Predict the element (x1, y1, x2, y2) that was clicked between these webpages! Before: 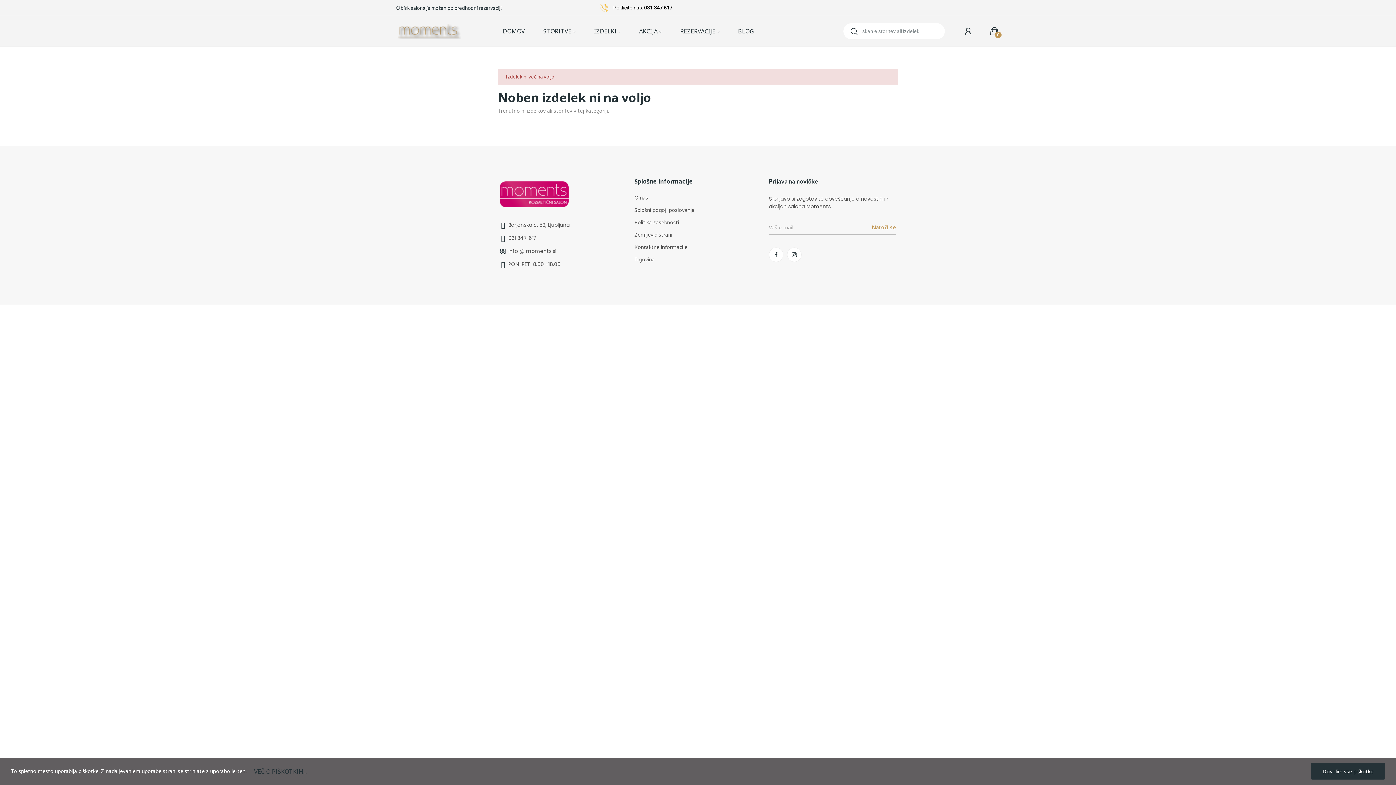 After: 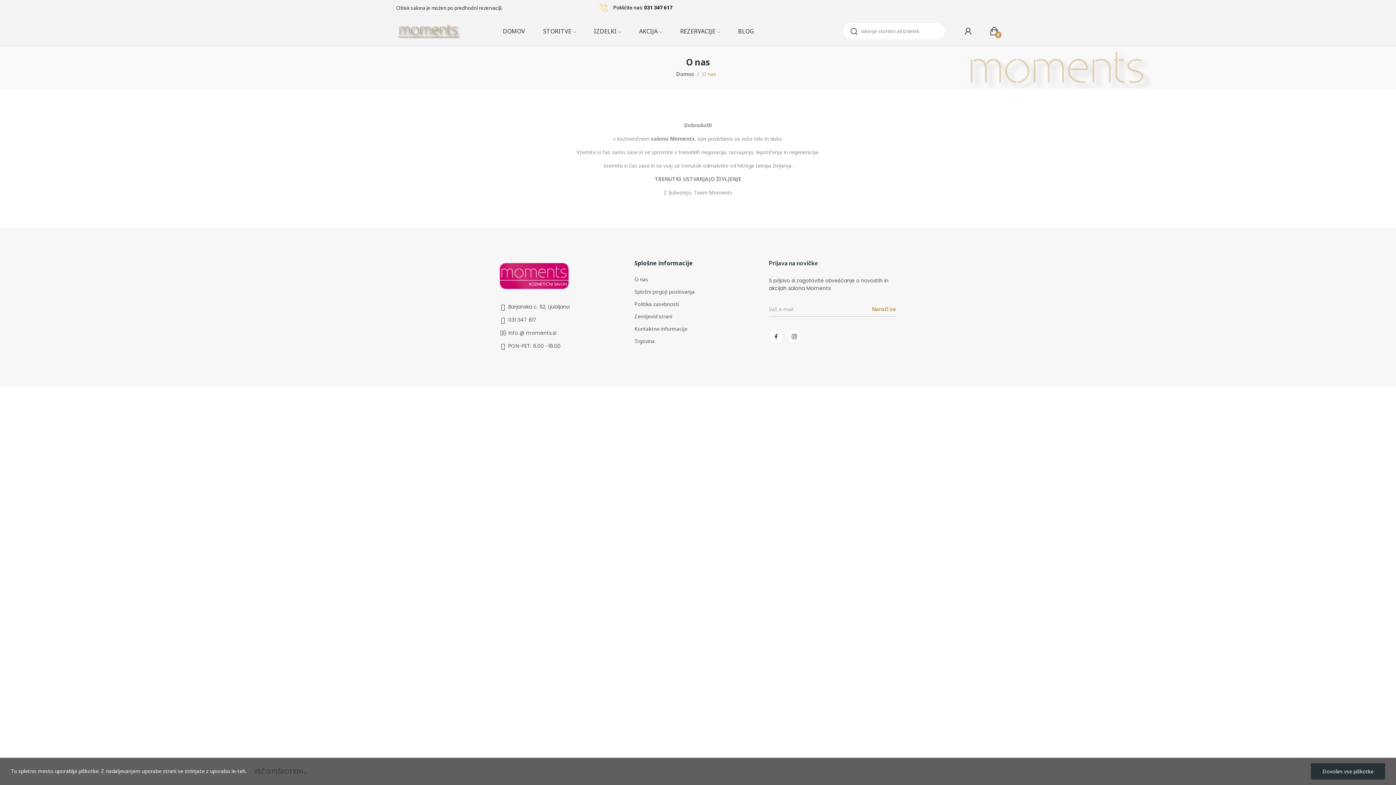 Action: label: O nas bbox: (634, 193, 761, 201)